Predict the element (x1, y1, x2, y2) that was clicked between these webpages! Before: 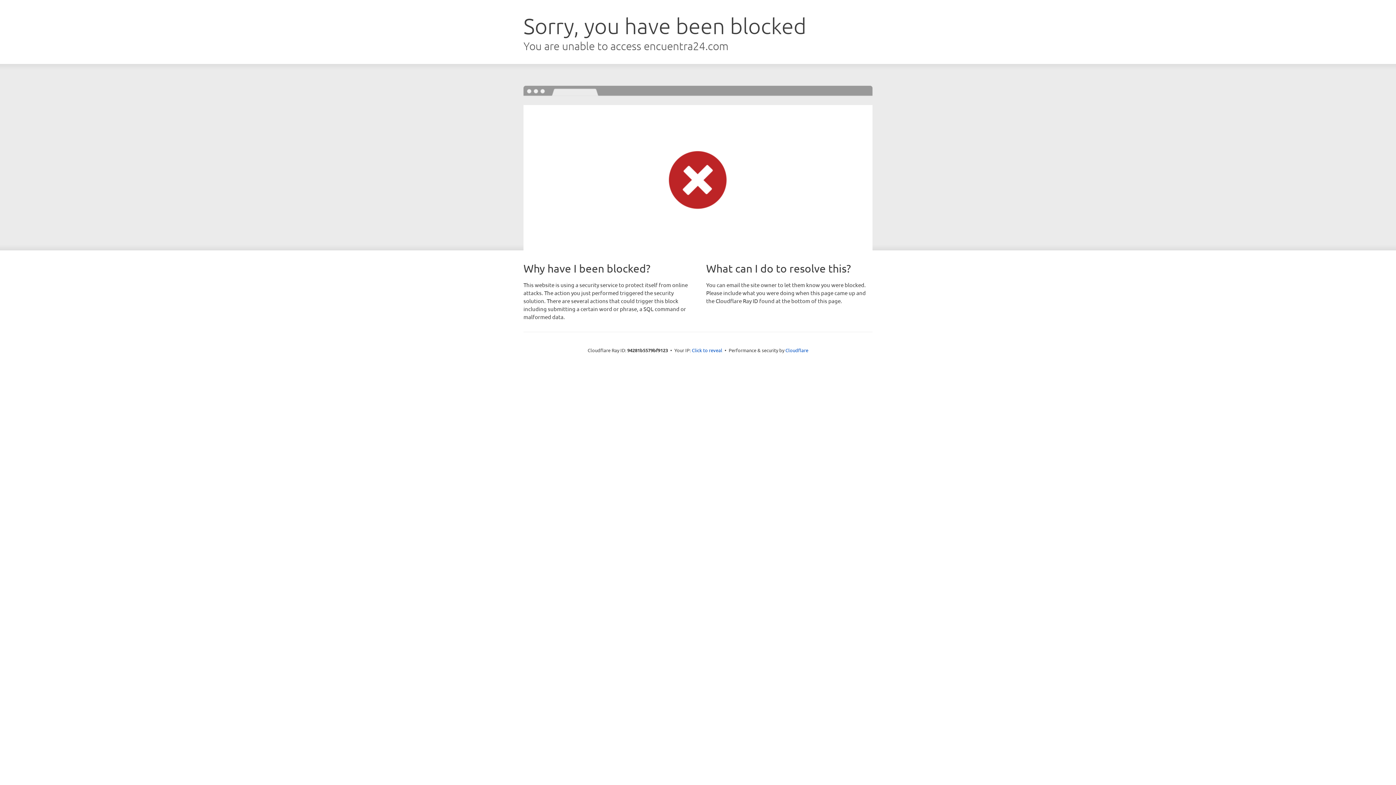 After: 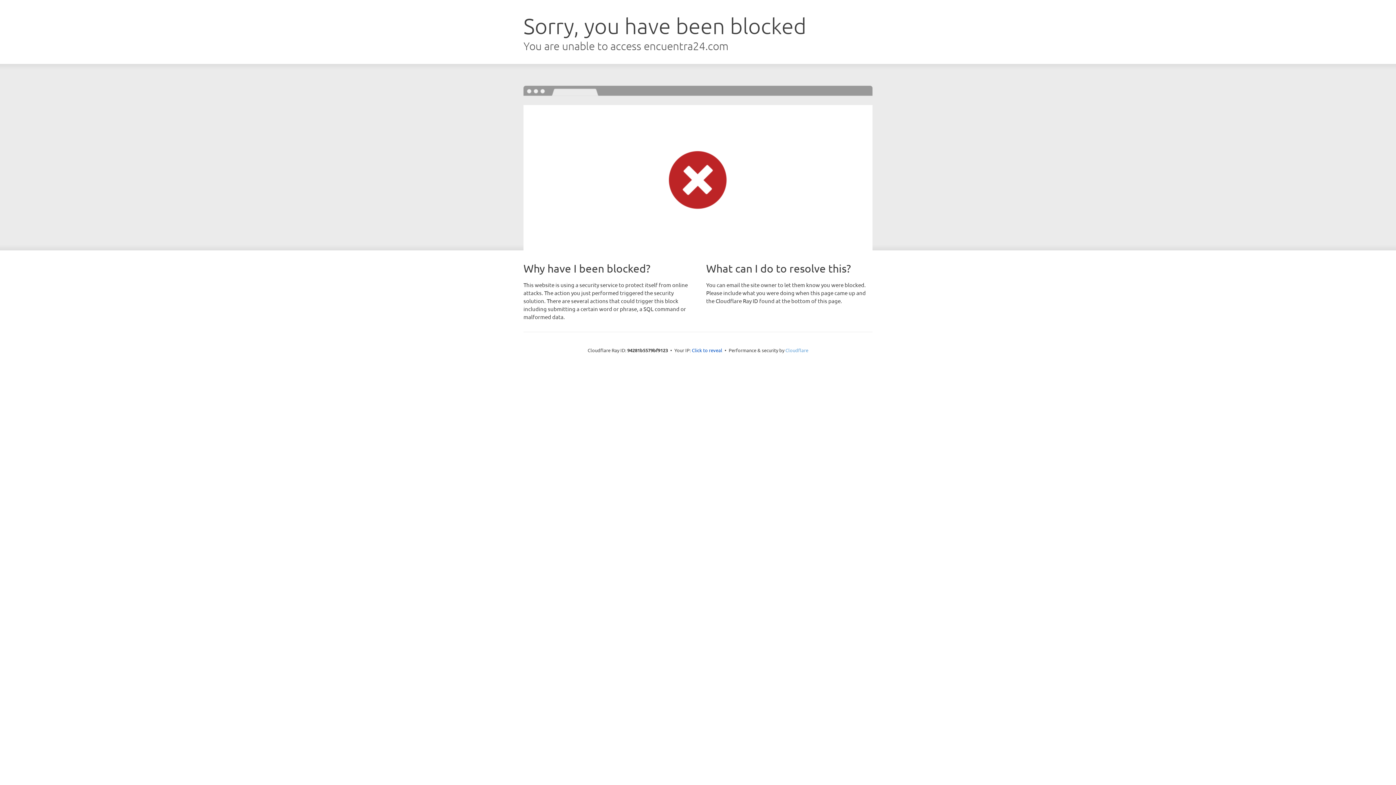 Action: label: Cloudflare bbox: (785, 347, 808, 353)